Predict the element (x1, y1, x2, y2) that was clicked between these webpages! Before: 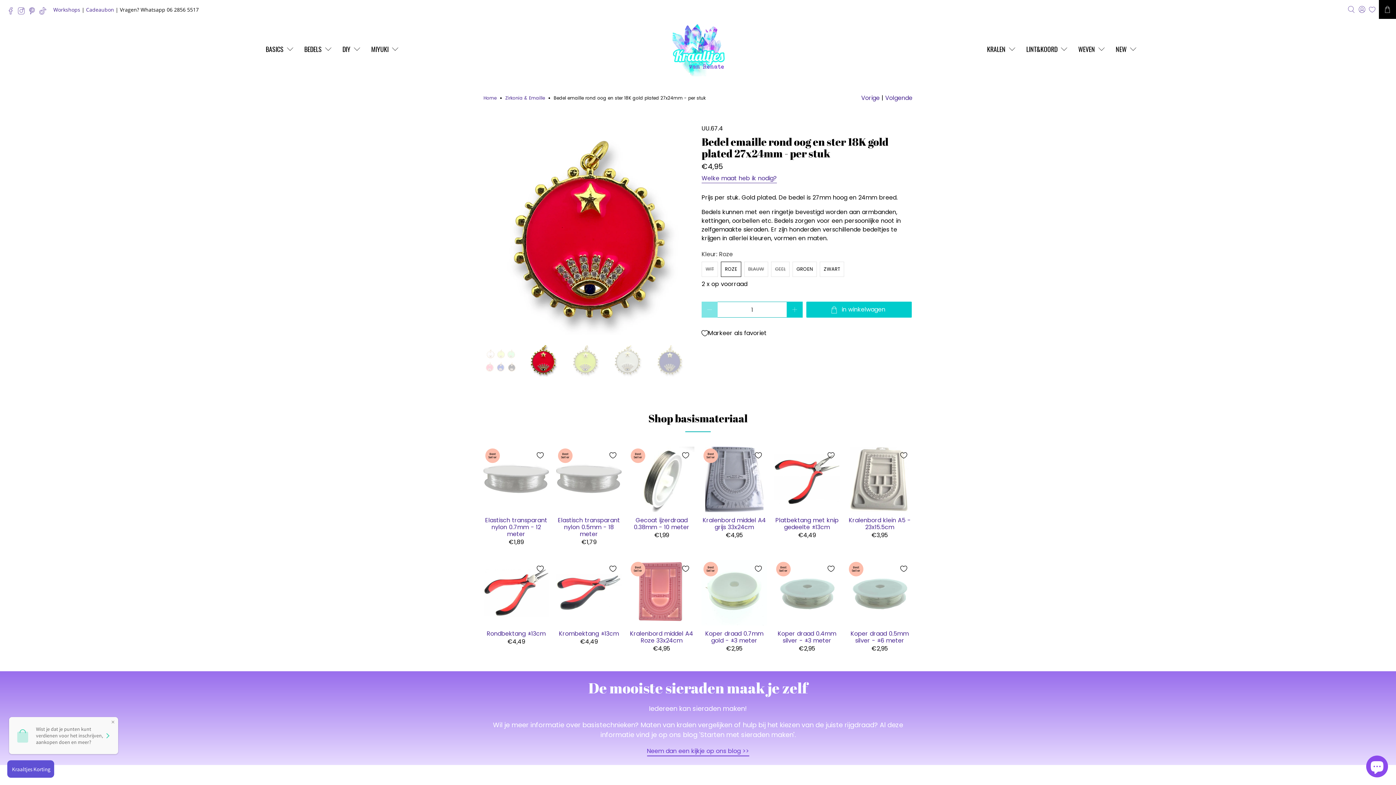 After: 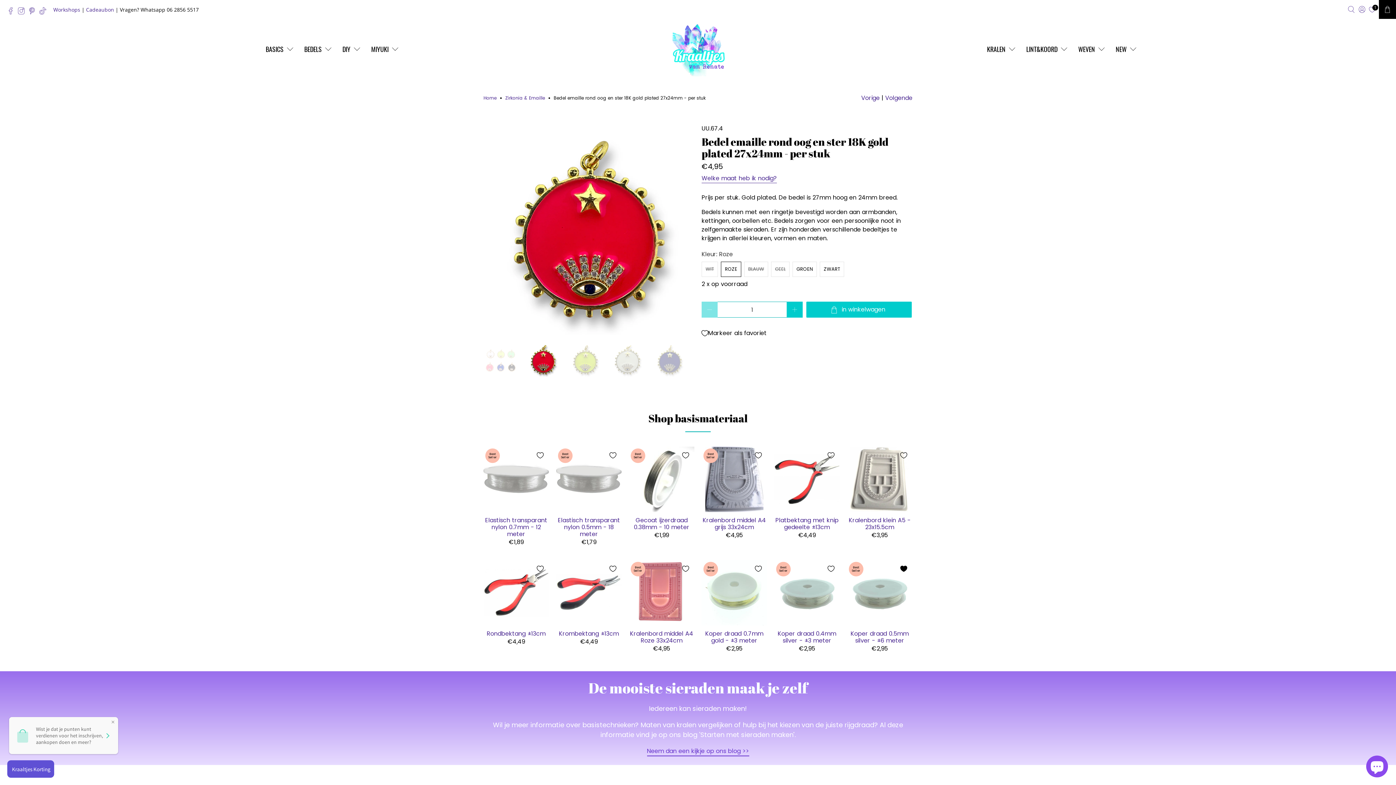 Action: label: Markeer als favoriet bbox: (895, 560, 912, 577)